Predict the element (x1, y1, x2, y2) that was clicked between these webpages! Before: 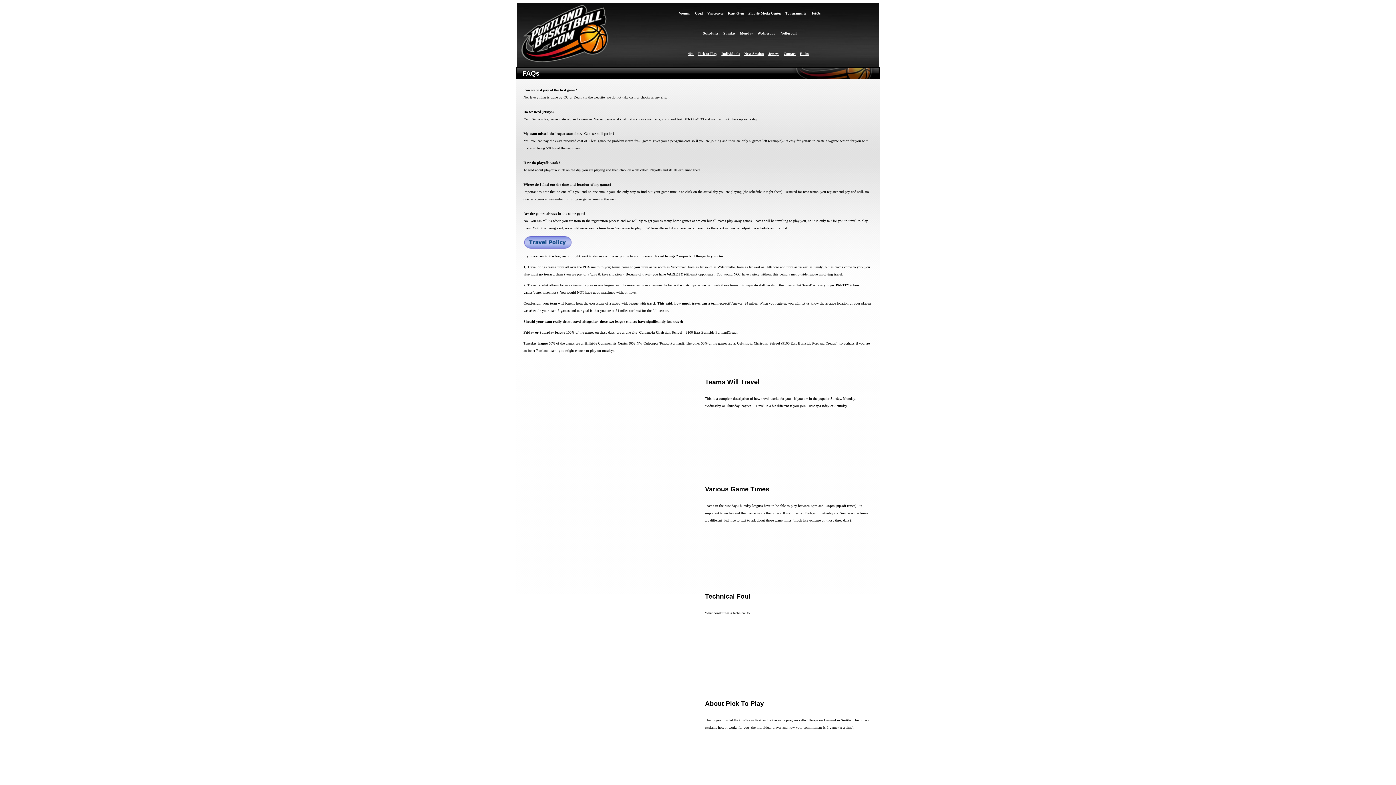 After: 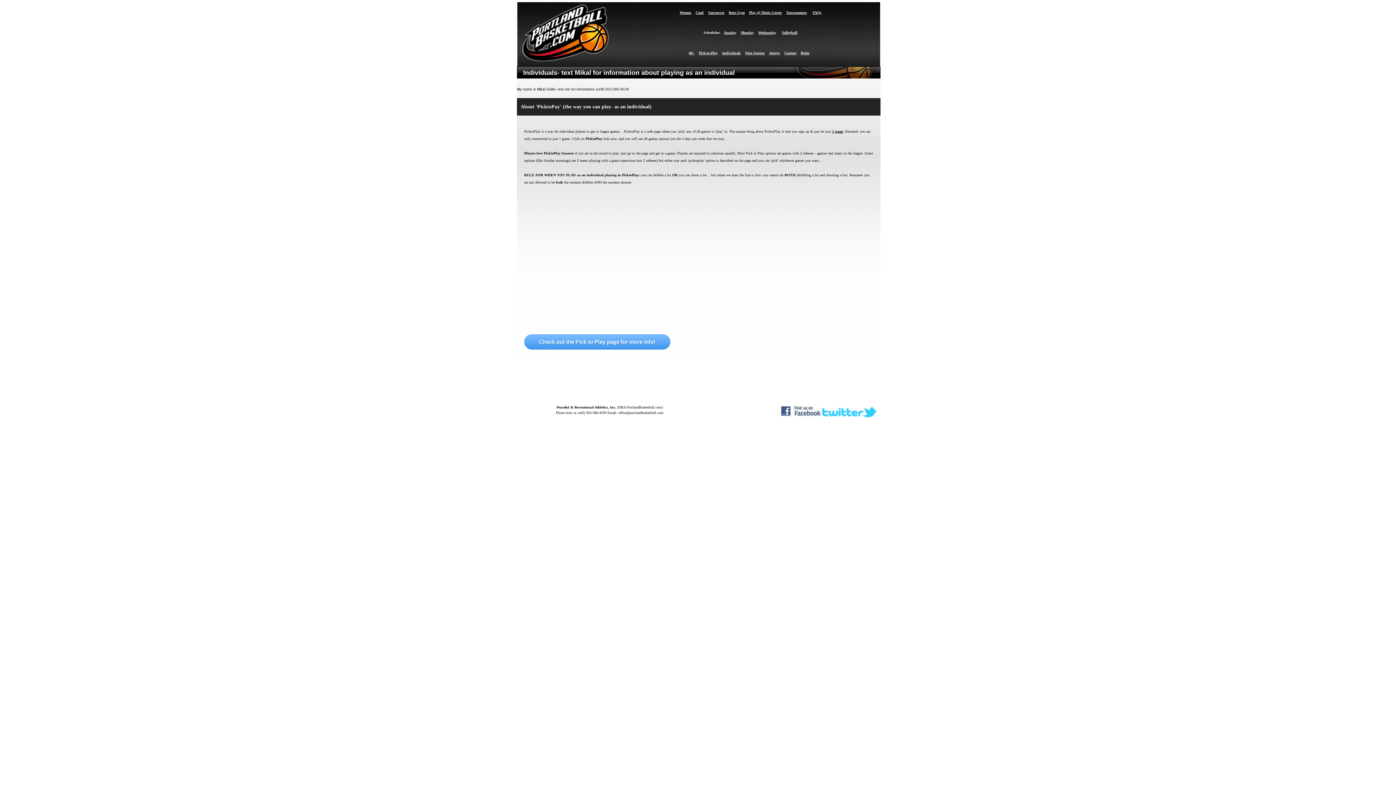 Action: bbox: (721, 51, 740, 55) label: Individuals